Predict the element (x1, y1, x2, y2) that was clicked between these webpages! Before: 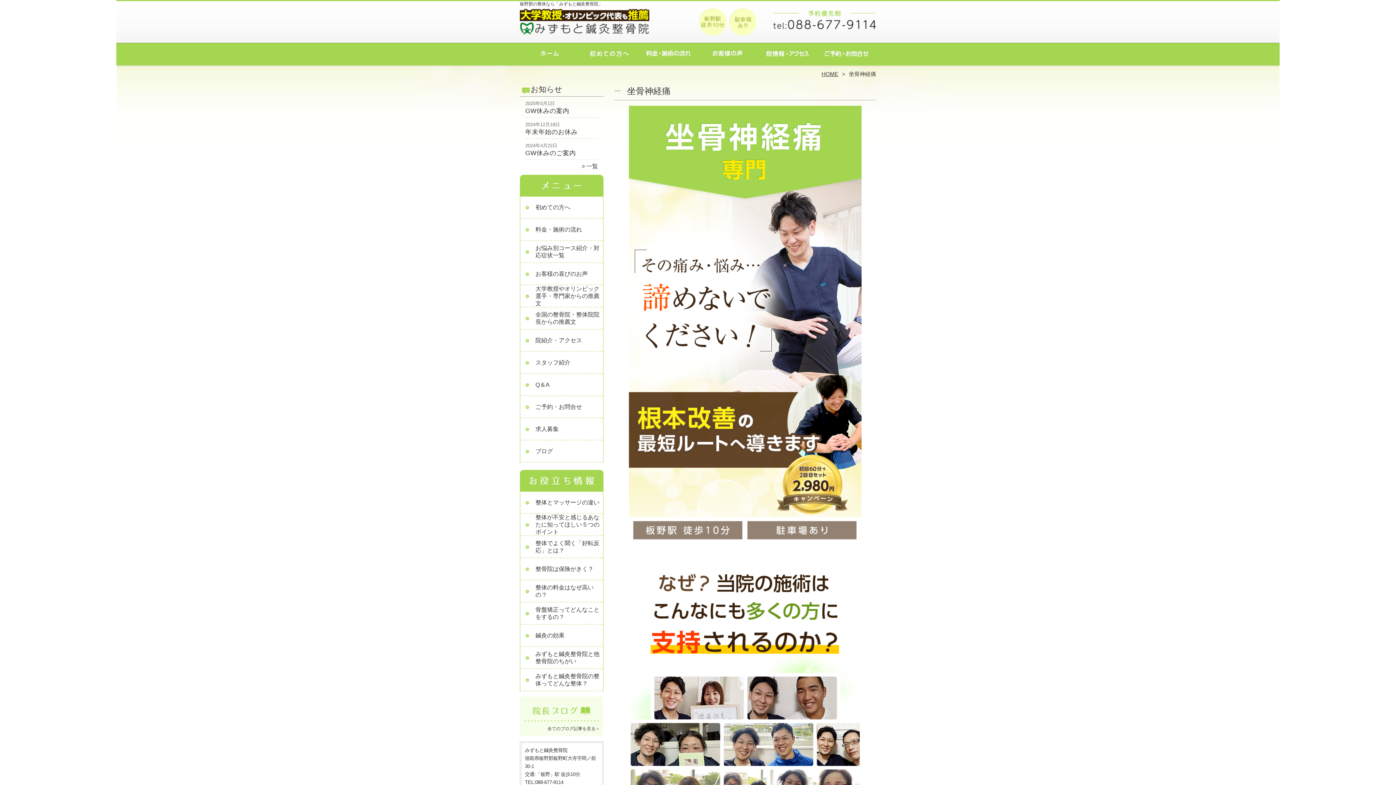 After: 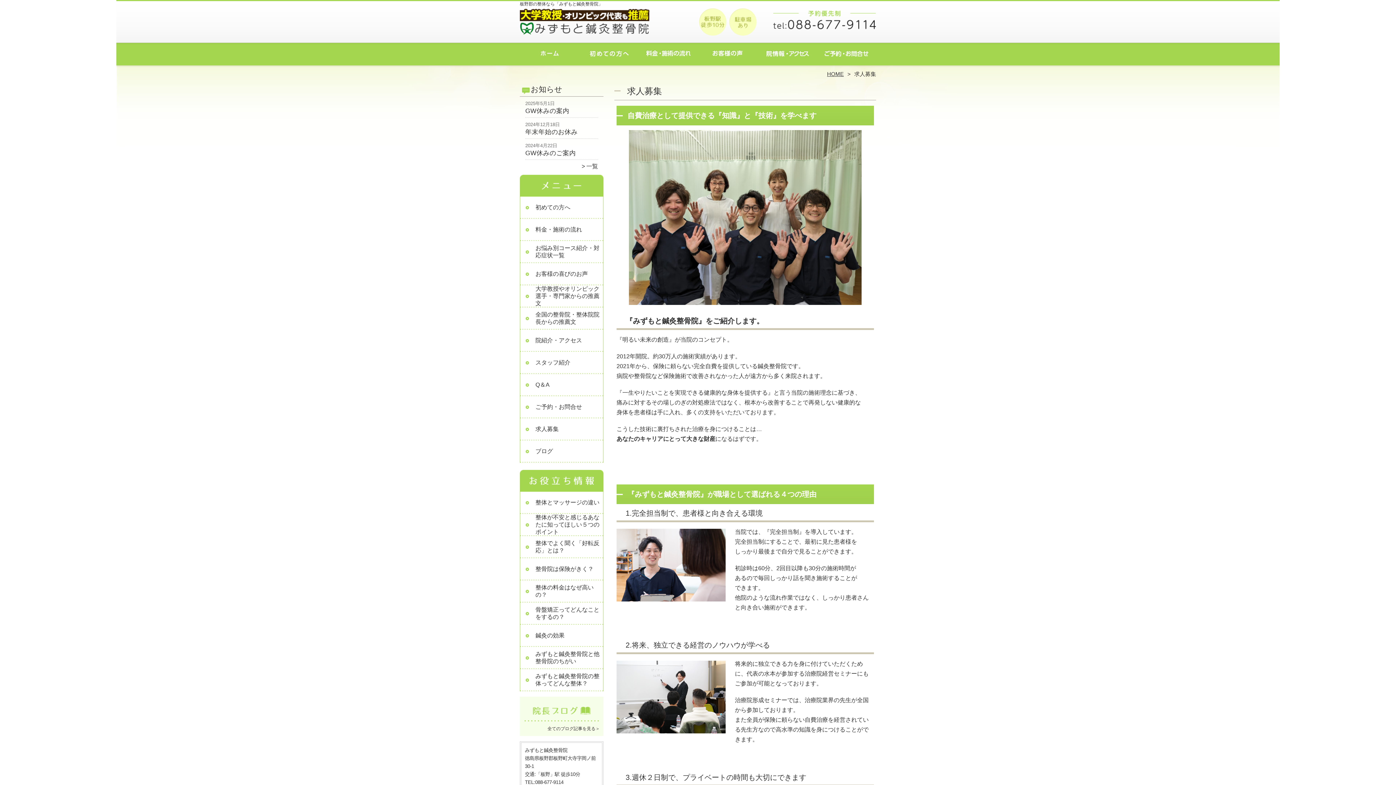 Action: label: 求人募集 bbox: (520, 418, 560, 440)